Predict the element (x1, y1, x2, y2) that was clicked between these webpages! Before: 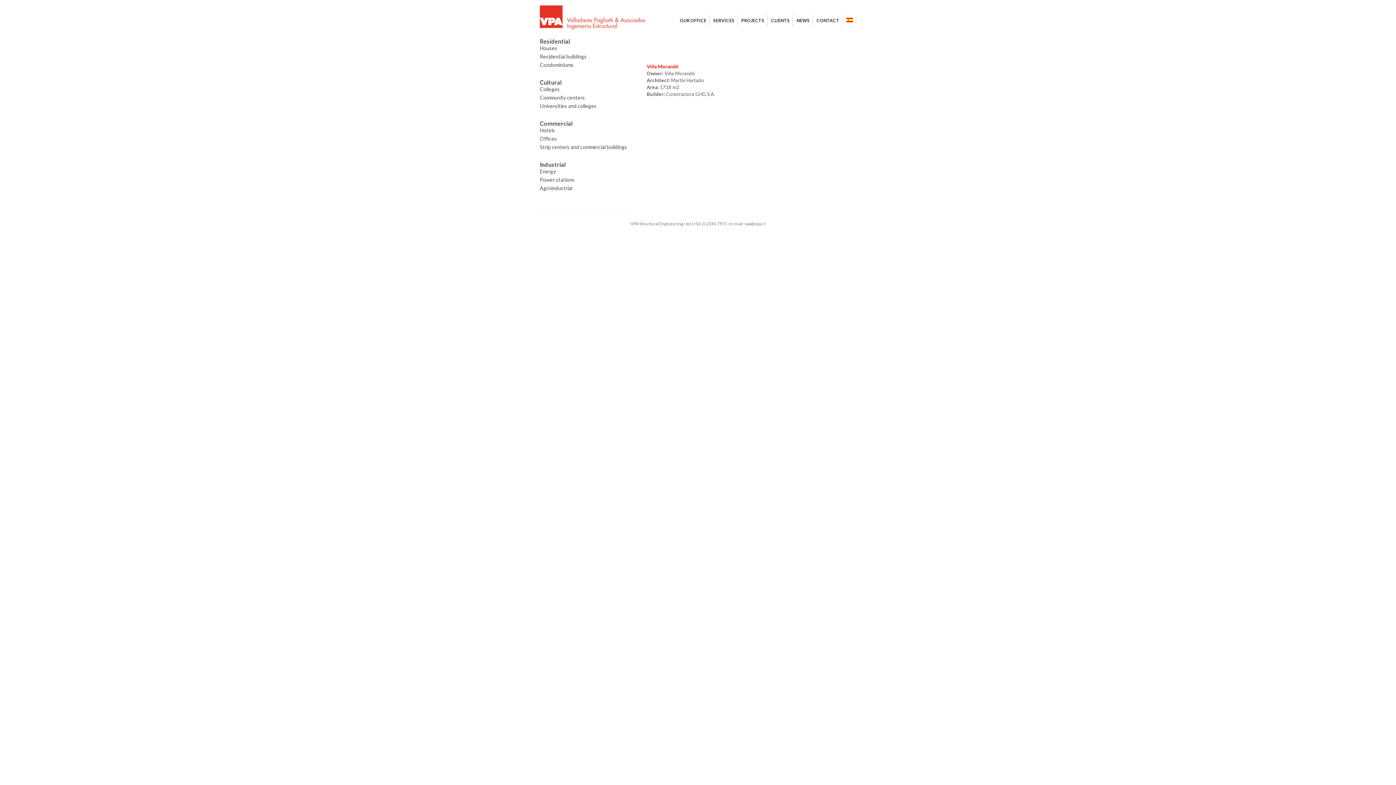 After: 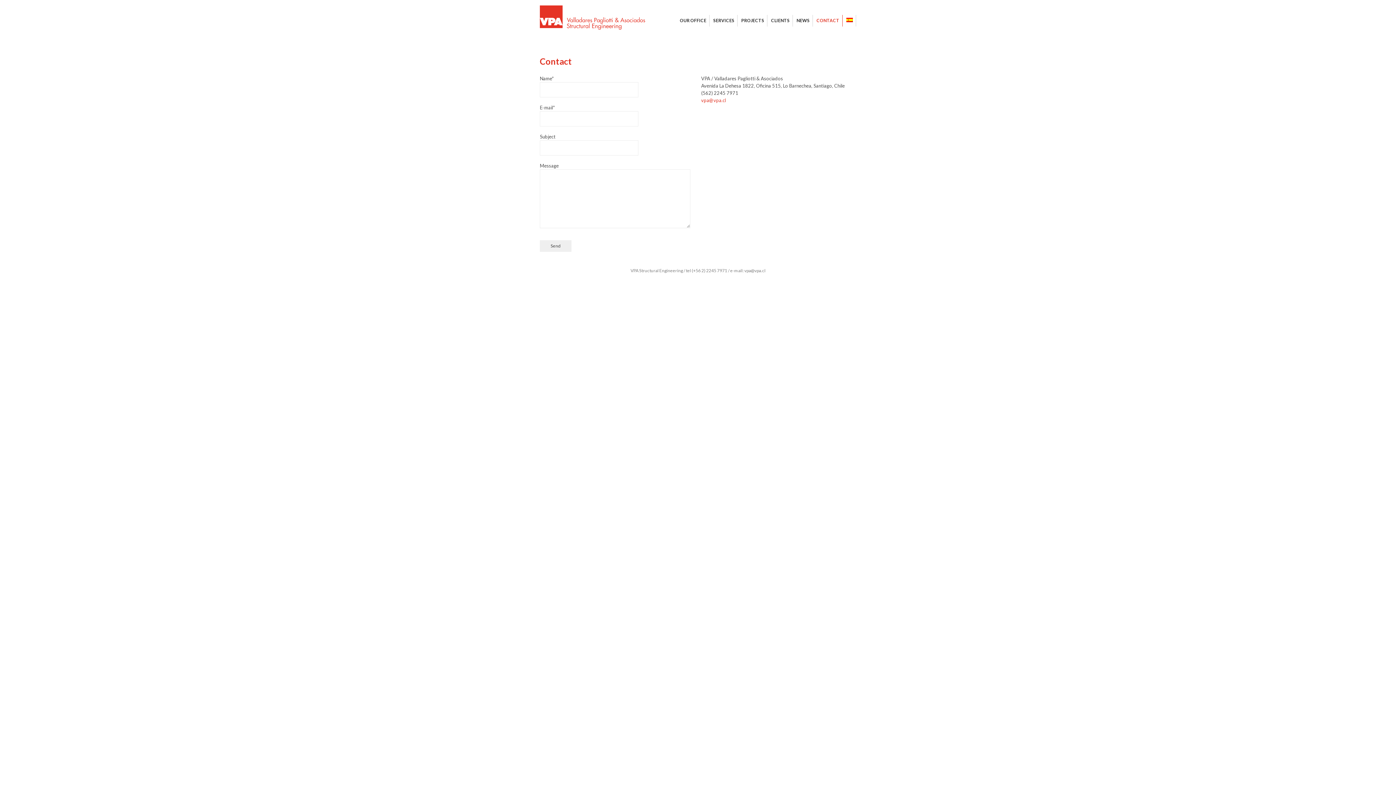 Action: bbox: (816, 14, 839, 26) label: CONTACT